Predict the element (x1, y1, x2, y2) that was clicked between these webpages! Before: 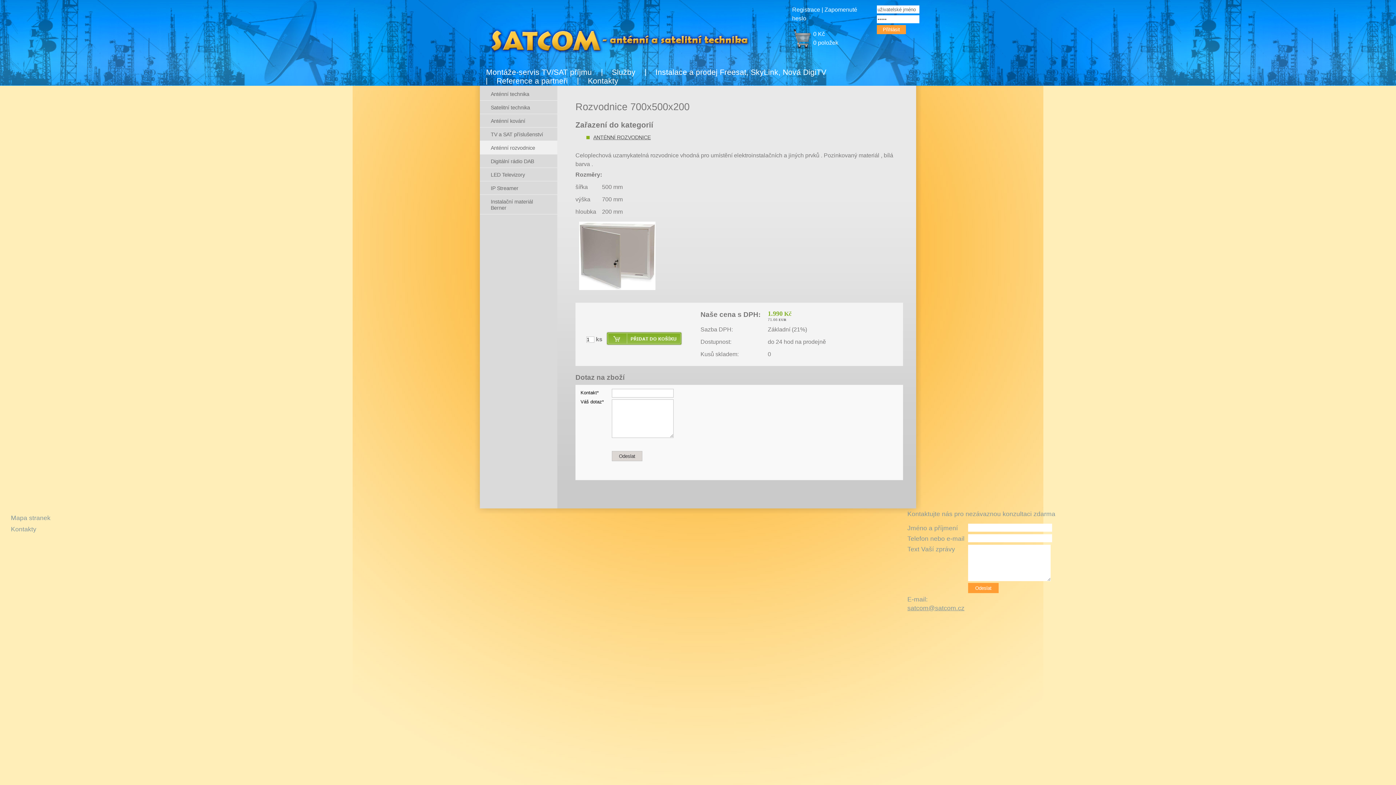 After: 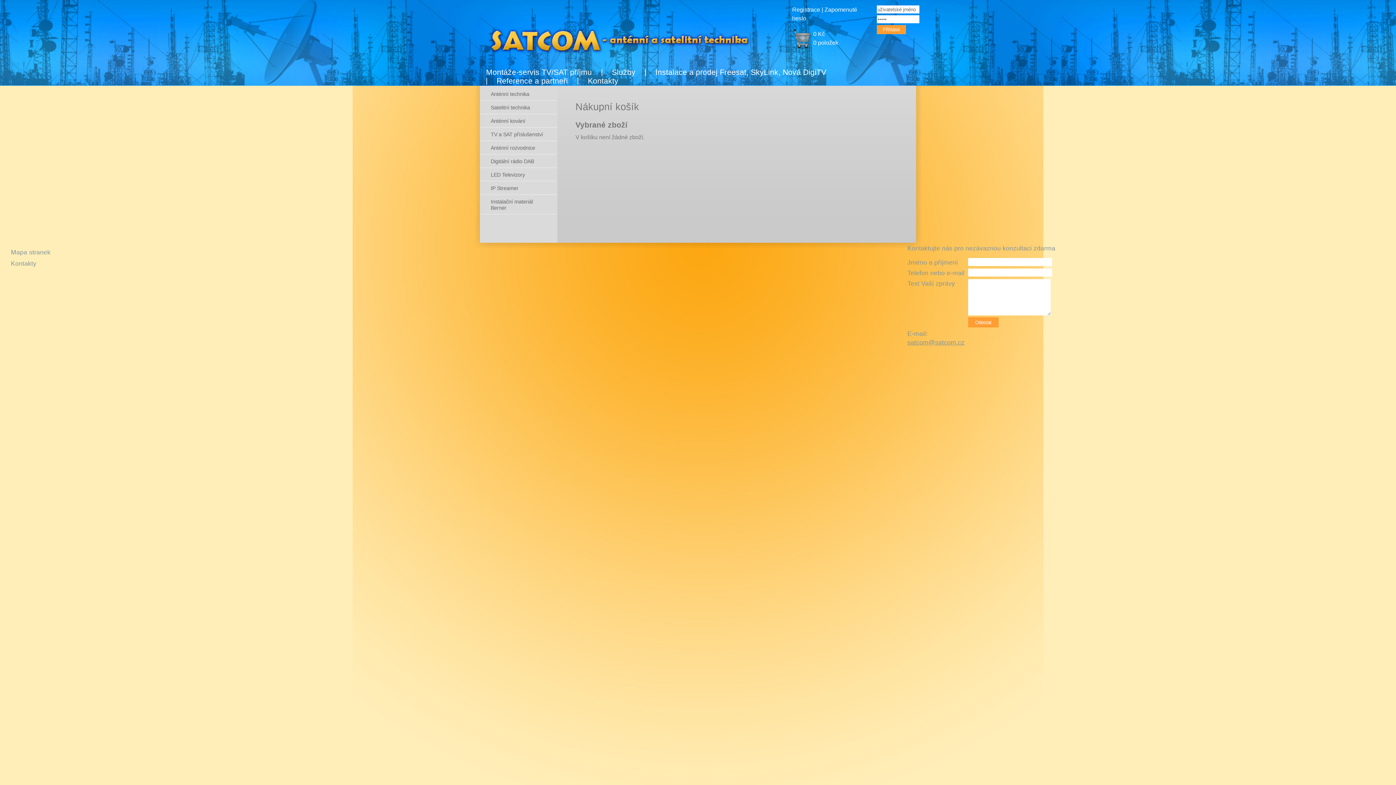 Action: bbox: (792, 44, 813, 50)